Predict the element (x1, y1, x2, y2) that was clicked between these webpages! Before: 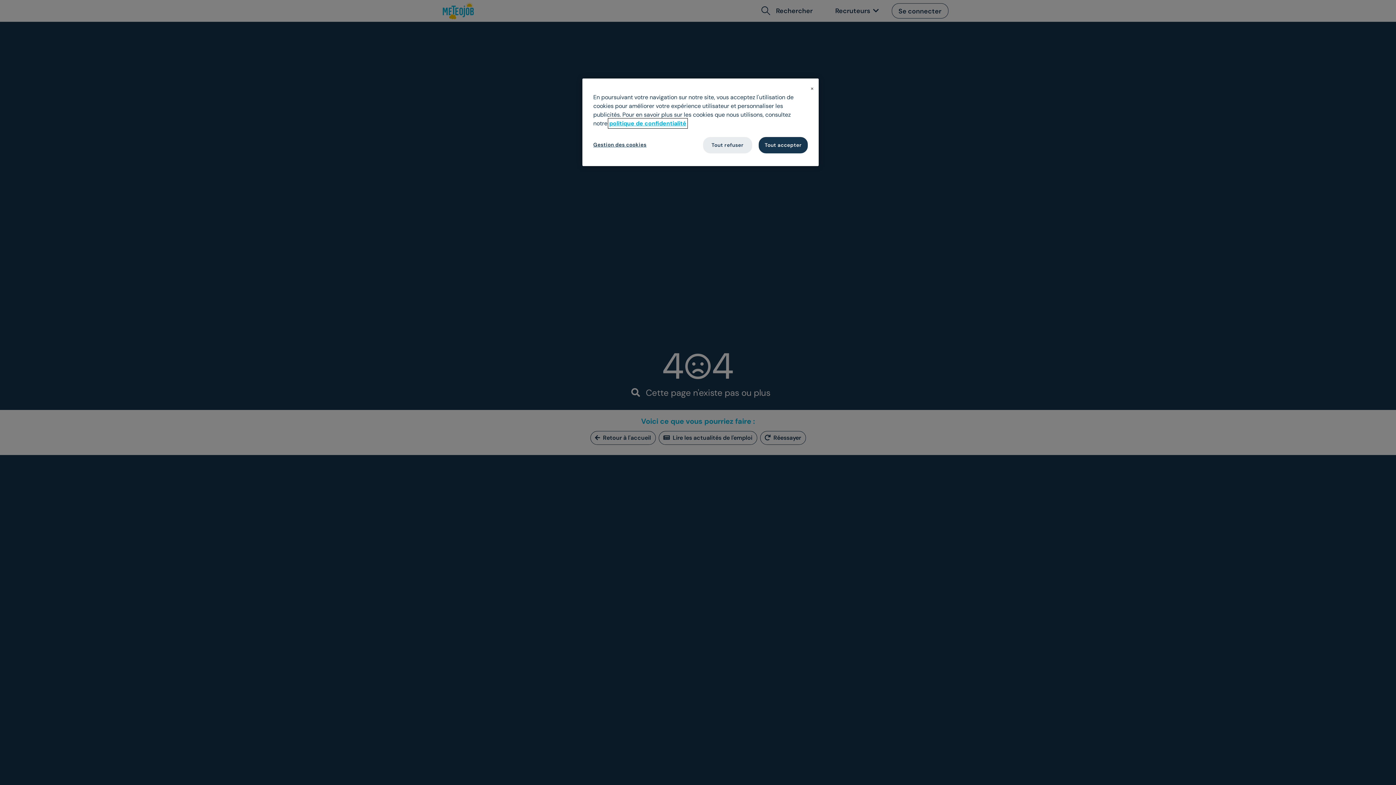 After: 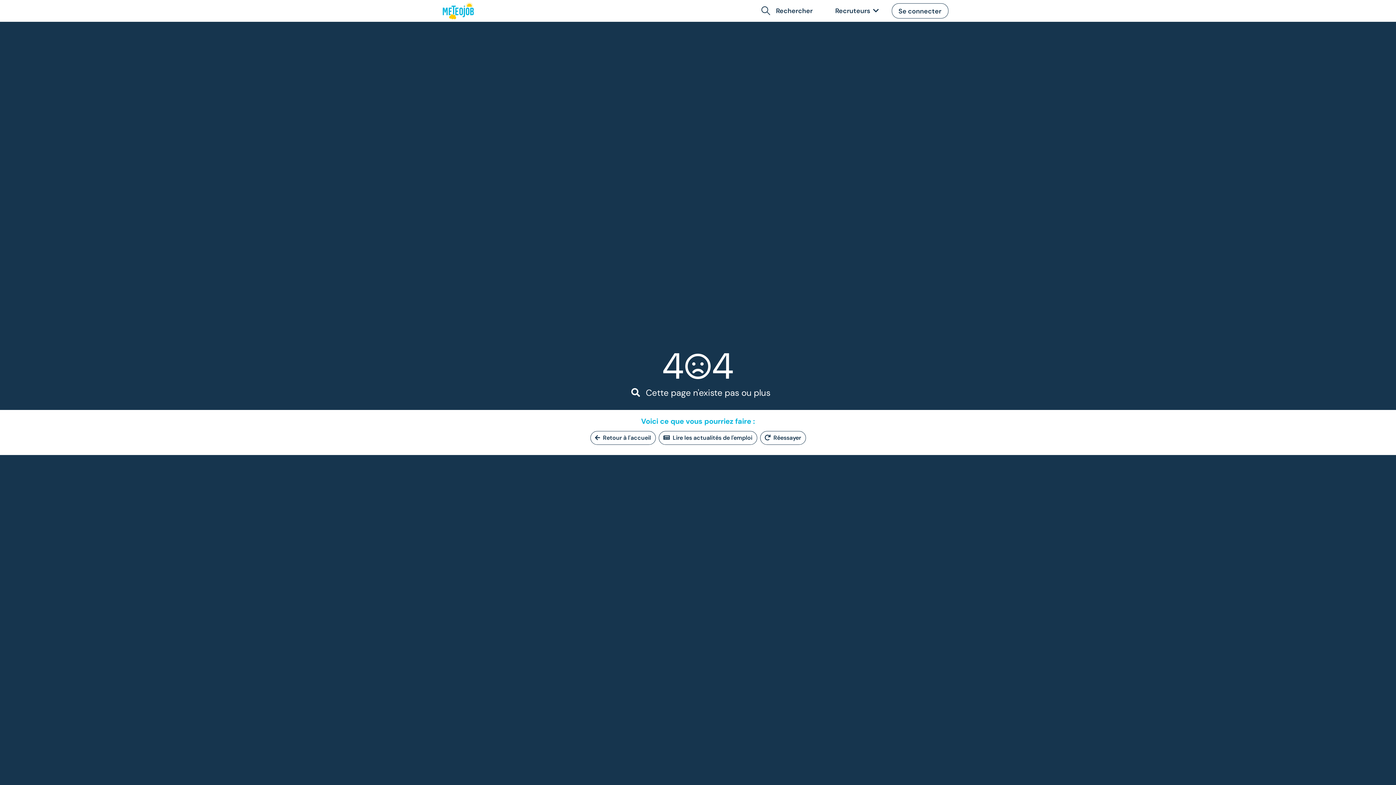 Action: label: Tout refuser bbox: (703, 137, 752, 153)